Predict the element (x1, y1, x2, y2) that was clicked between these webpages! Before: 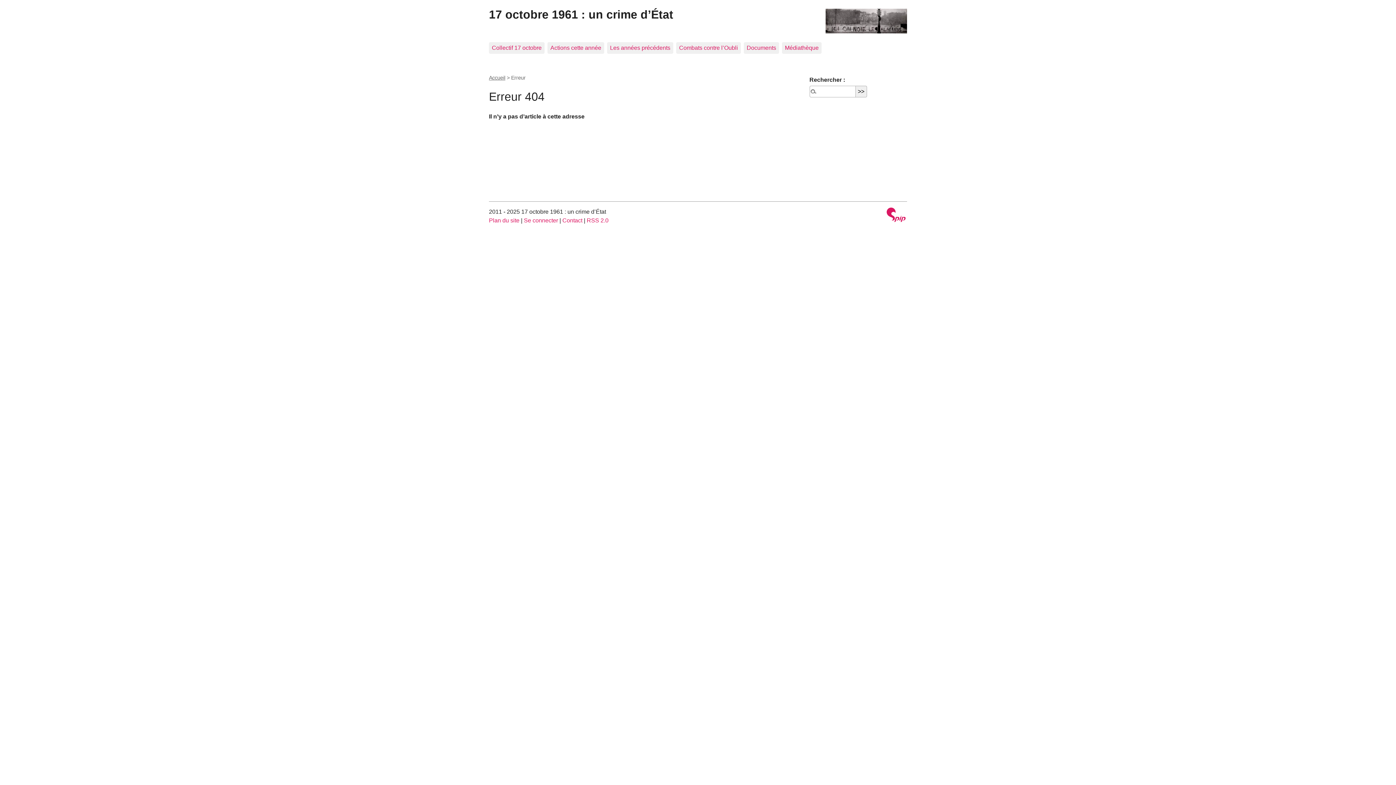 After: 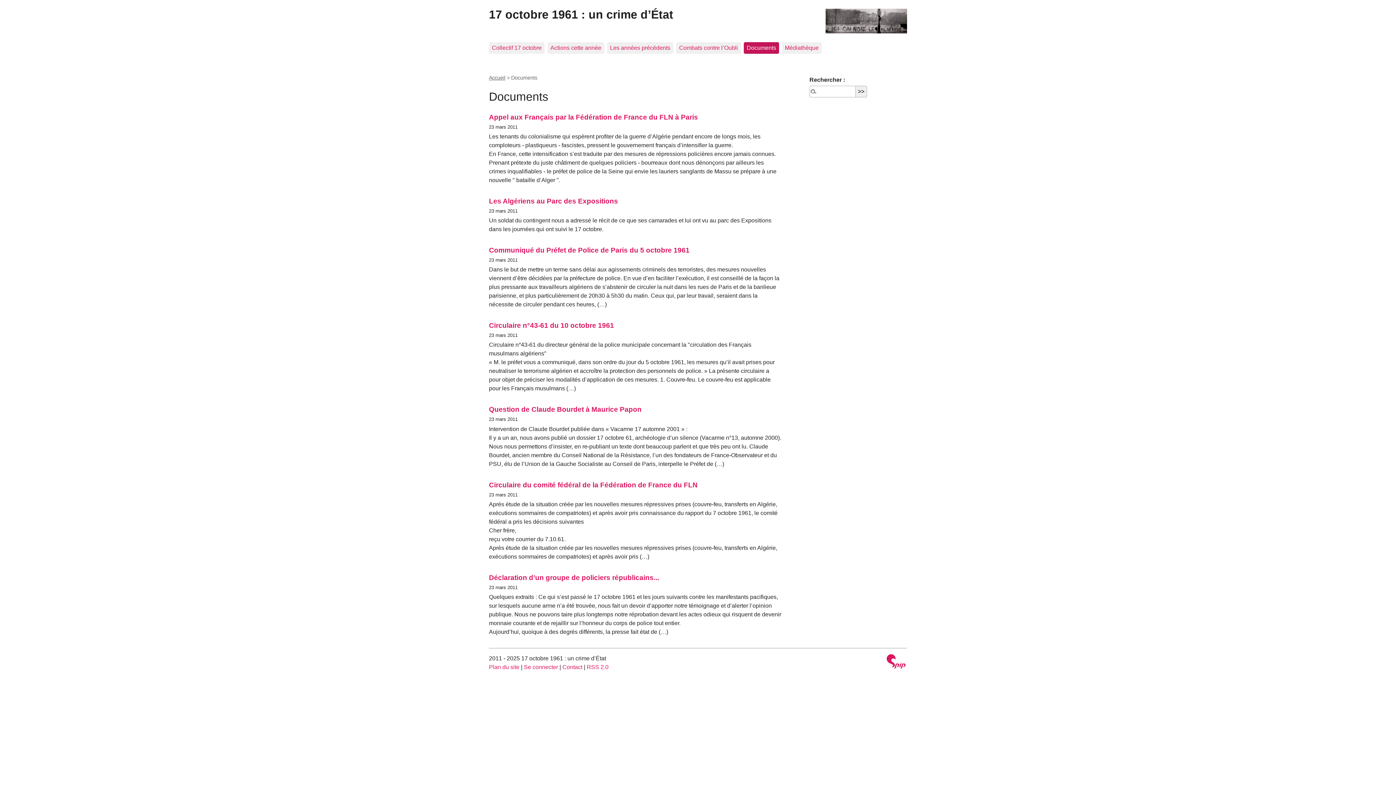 Action: bbox: (744, 42, 779, 53) label: Documents